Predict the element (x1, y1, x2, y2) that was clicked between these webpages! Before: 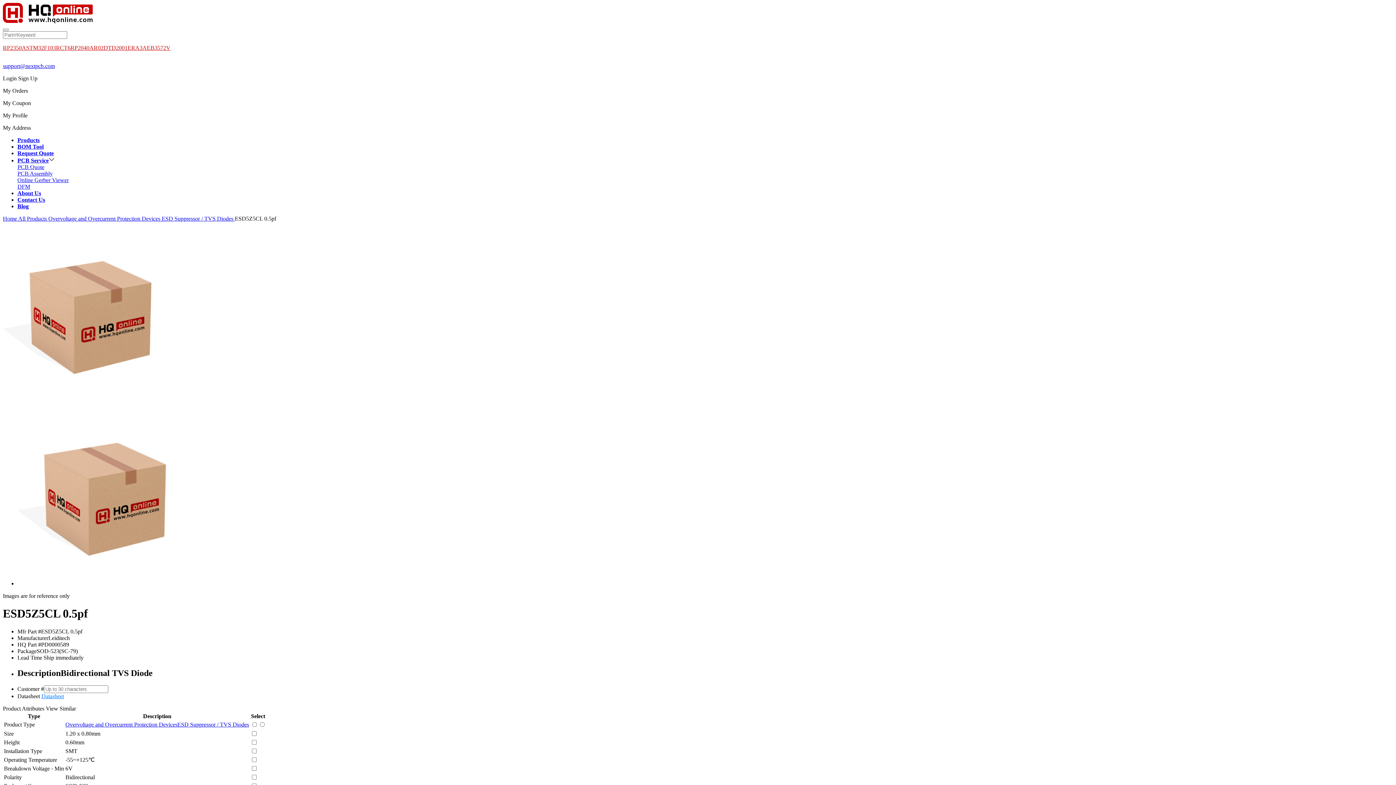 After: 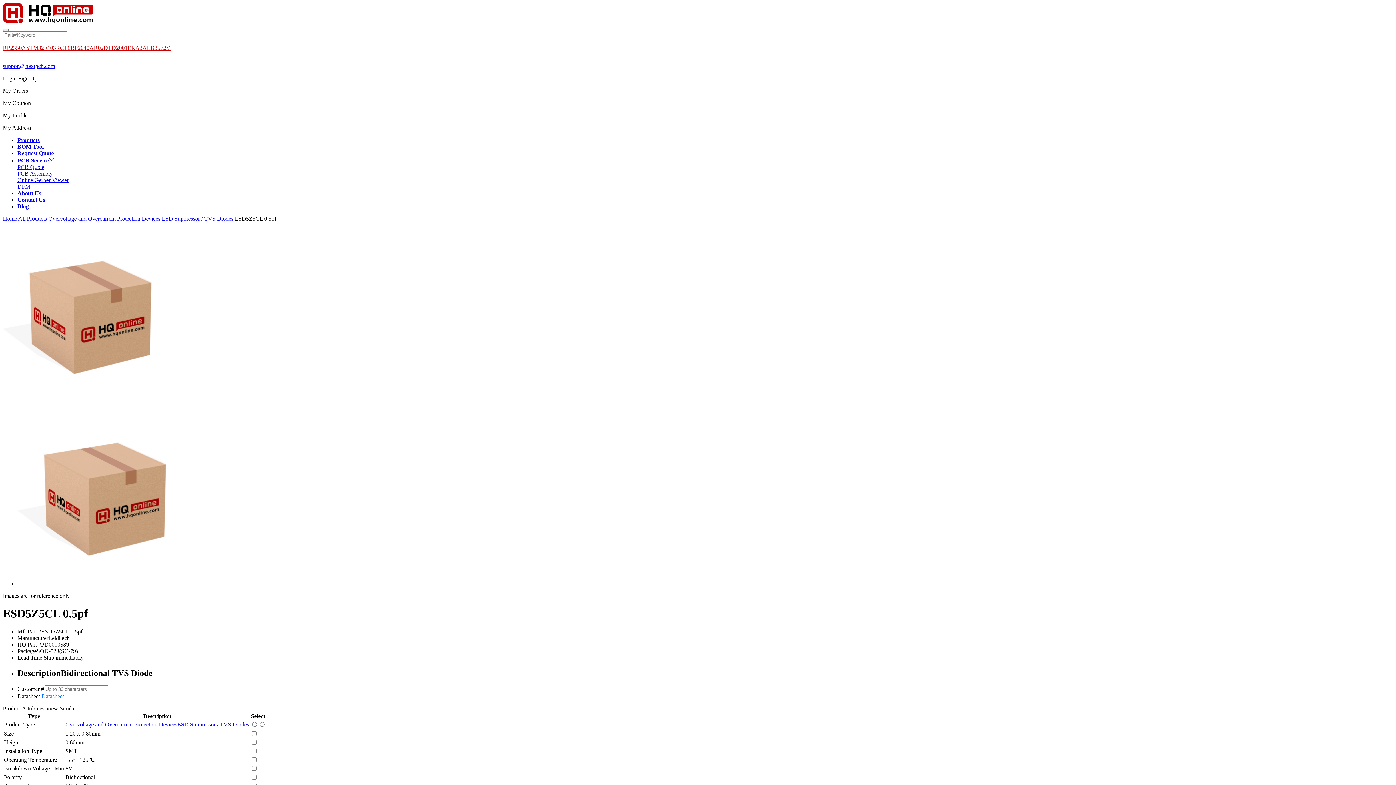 Action: label: Overvoltage and Overcurrent Protection Devices bbox: (65, 721, 177, 727)